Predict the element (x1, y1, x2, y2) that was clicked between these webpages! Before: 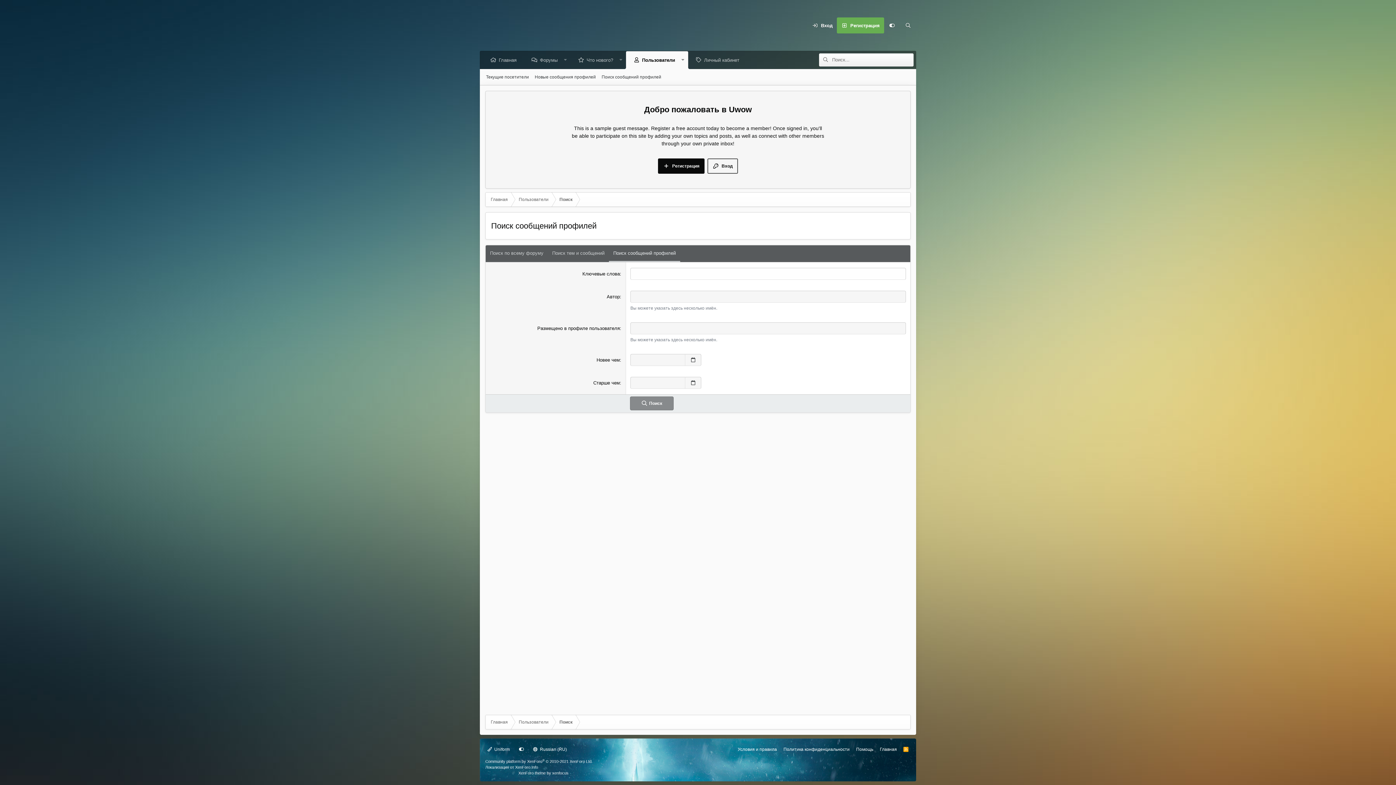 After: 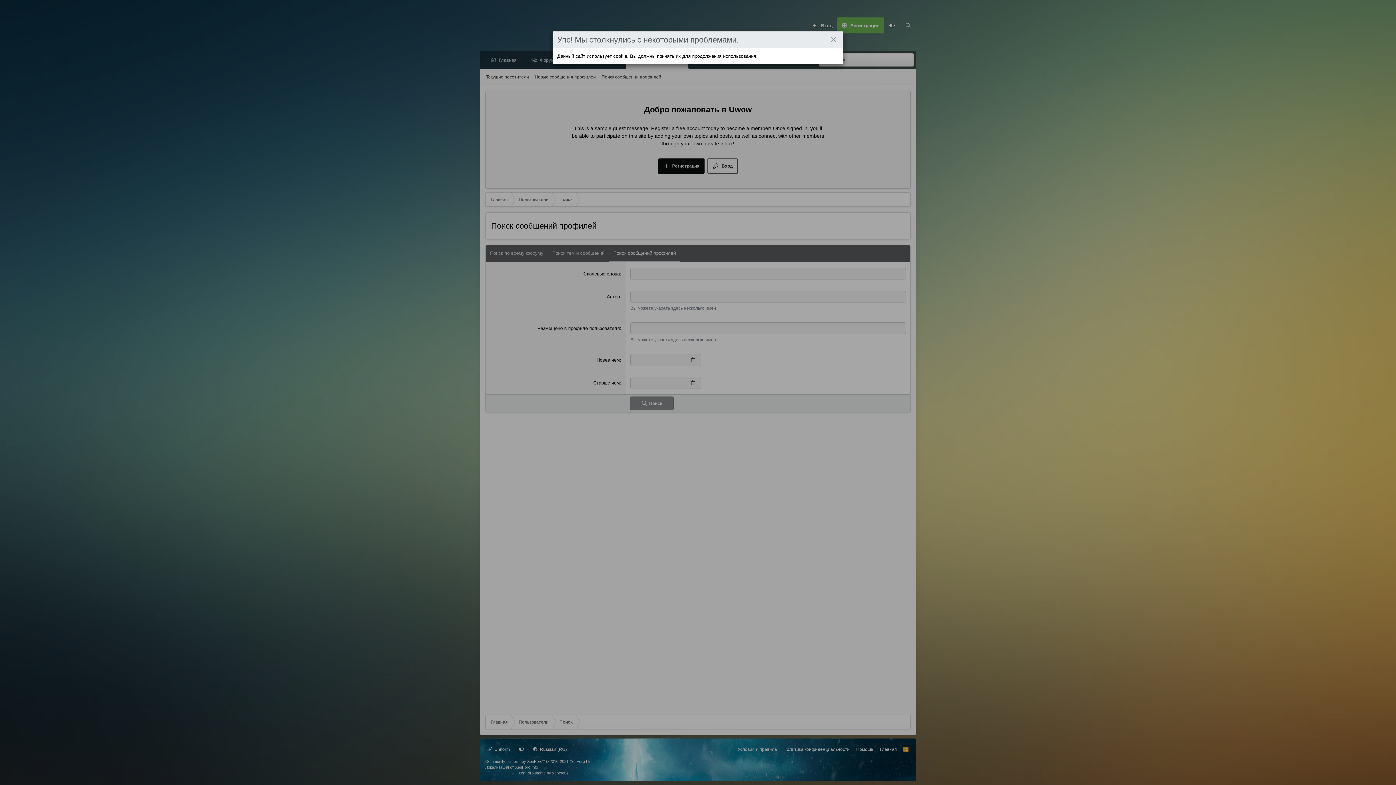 Action: bbox: (630, 396, 673, 410) label: Поиск